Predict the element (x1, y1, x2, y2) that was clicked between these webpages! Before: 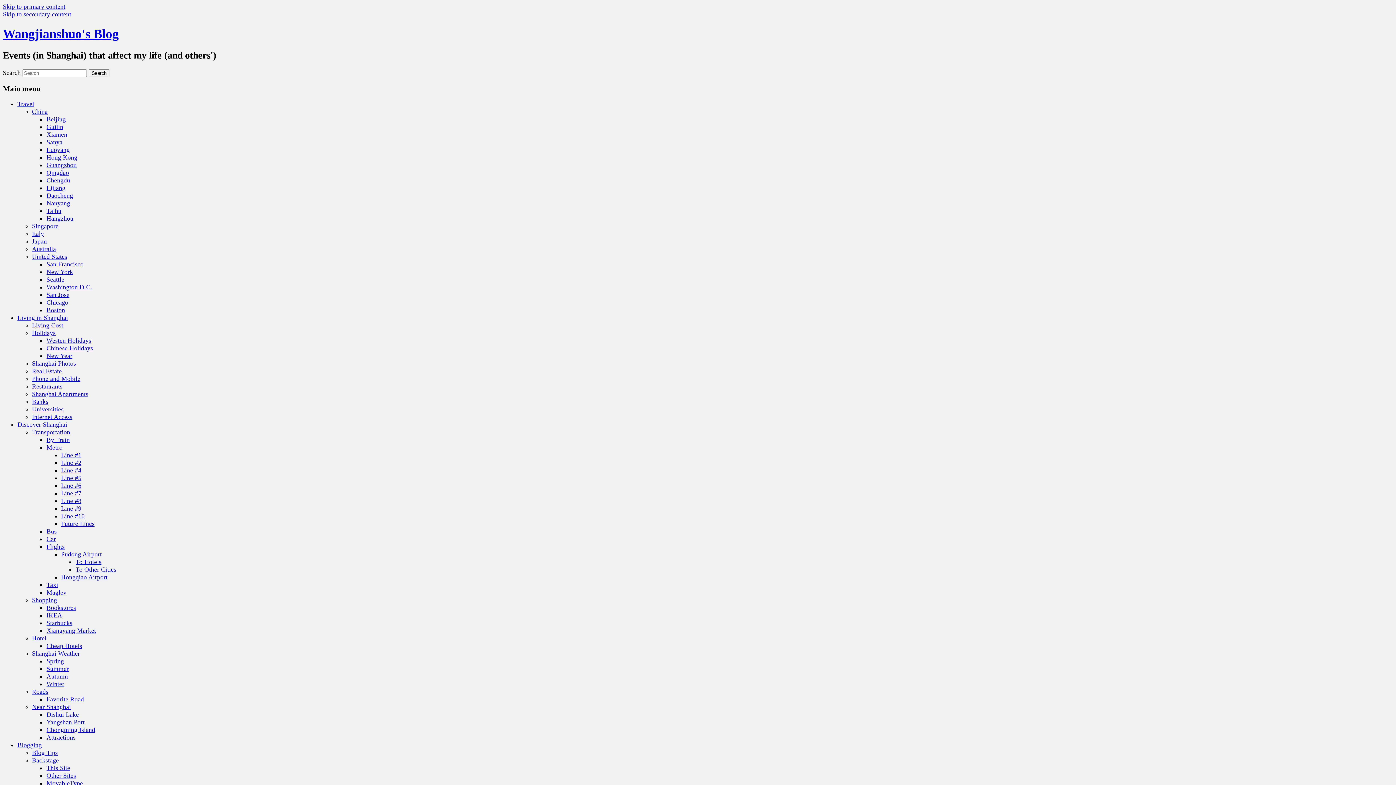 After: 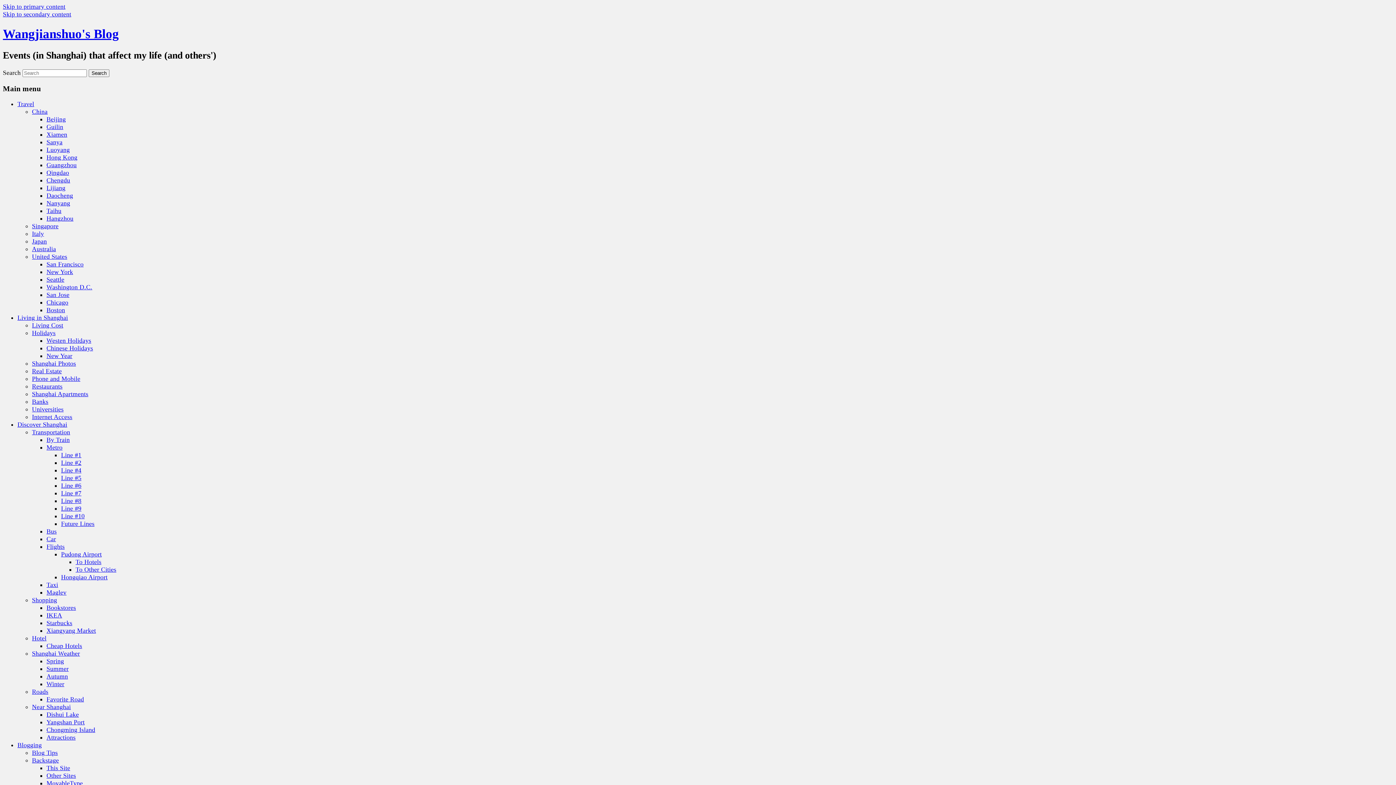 Action: bbox: (46, 115, 65, 122) label: Beijing